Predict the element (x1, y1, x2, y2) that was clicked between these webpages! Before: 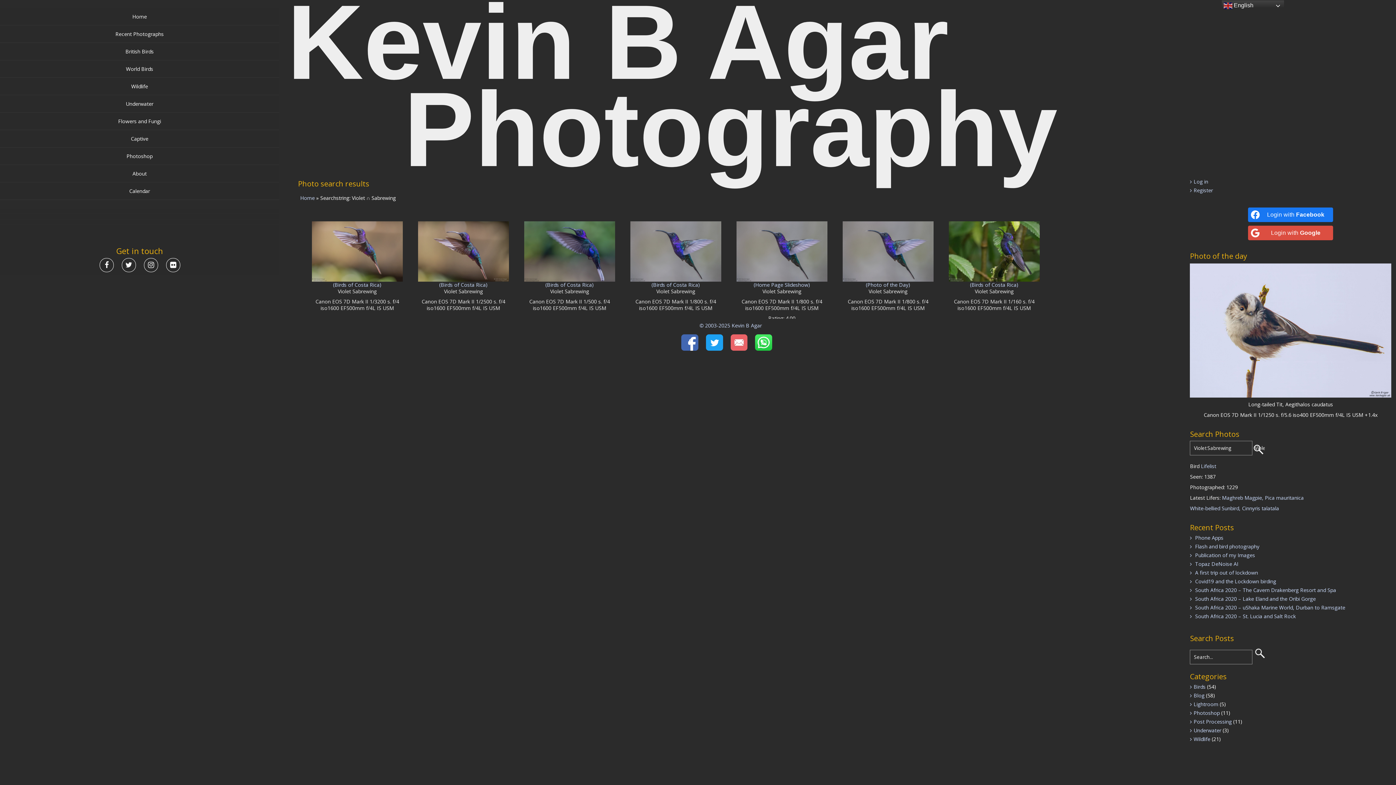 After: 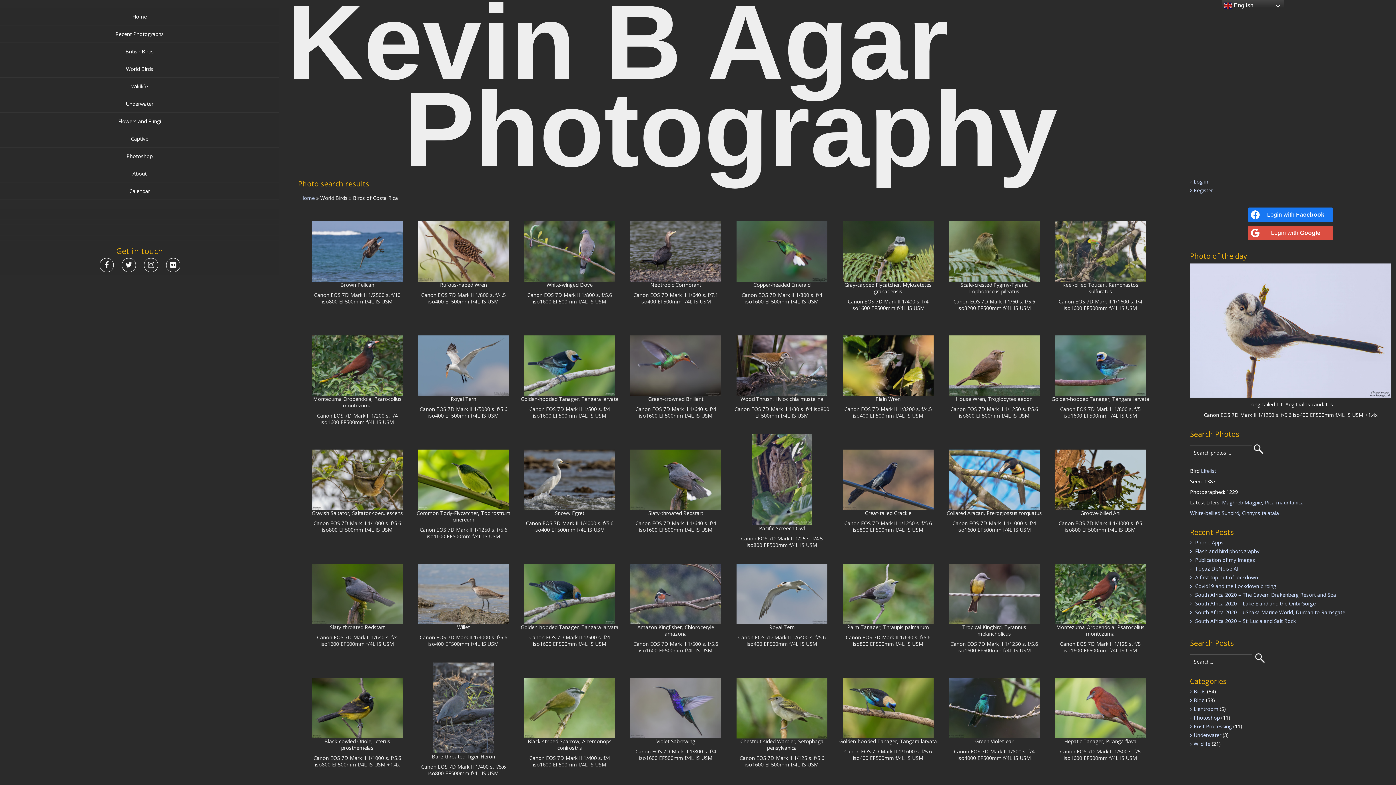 Action: bbox: (651, 281, 700, 288) label: (Birds of Costa Rica)